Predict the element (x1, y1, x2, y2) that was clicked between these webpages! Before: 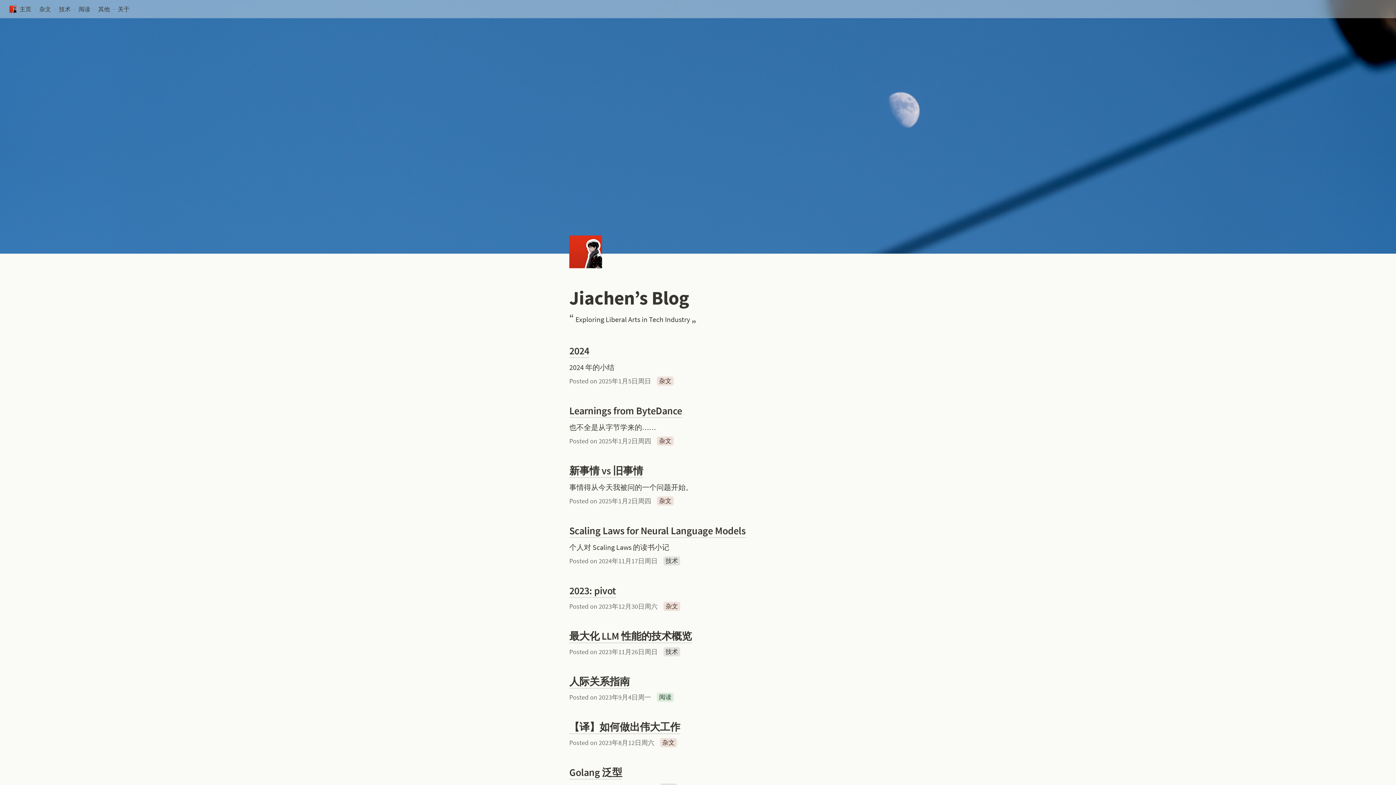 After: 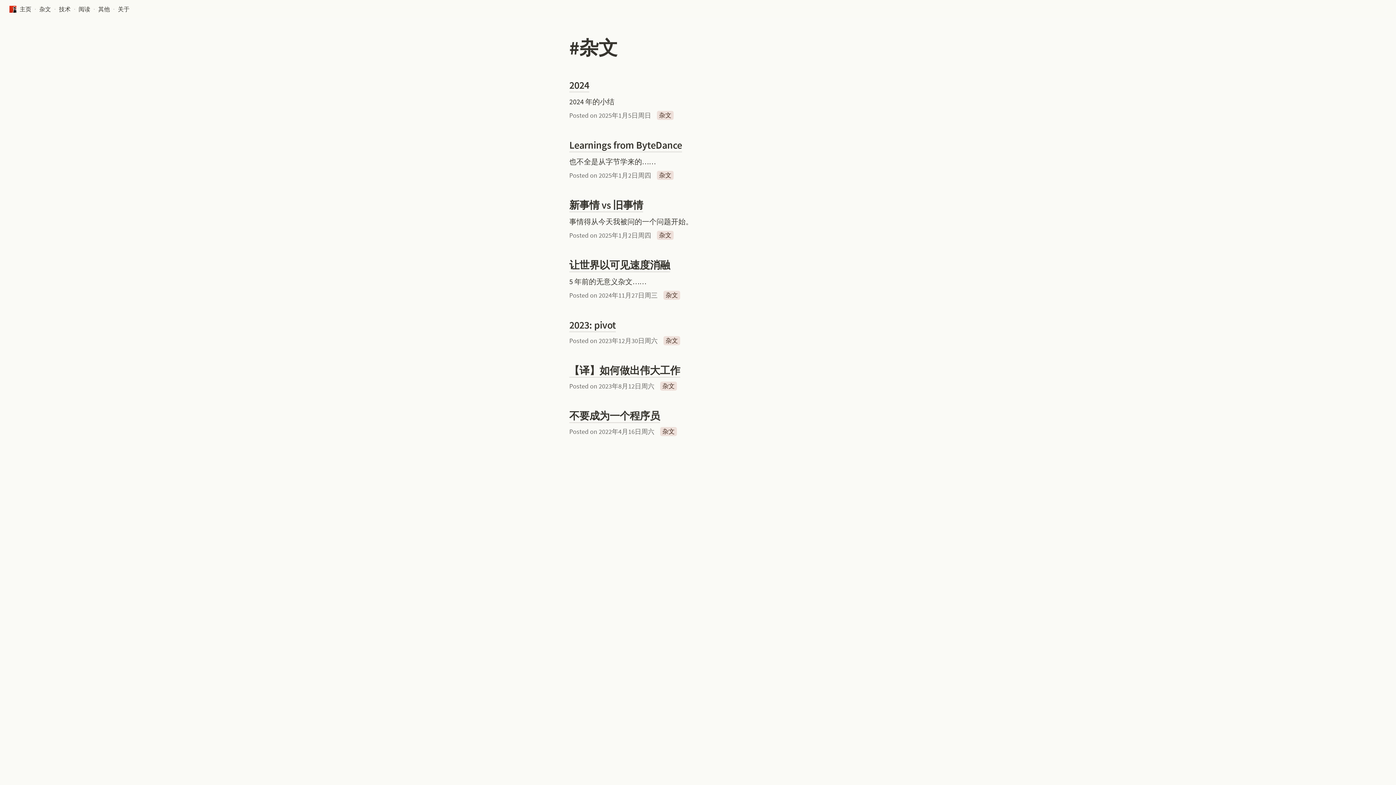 Action: bbox: (659, 497, 671, 505) label: 杂文